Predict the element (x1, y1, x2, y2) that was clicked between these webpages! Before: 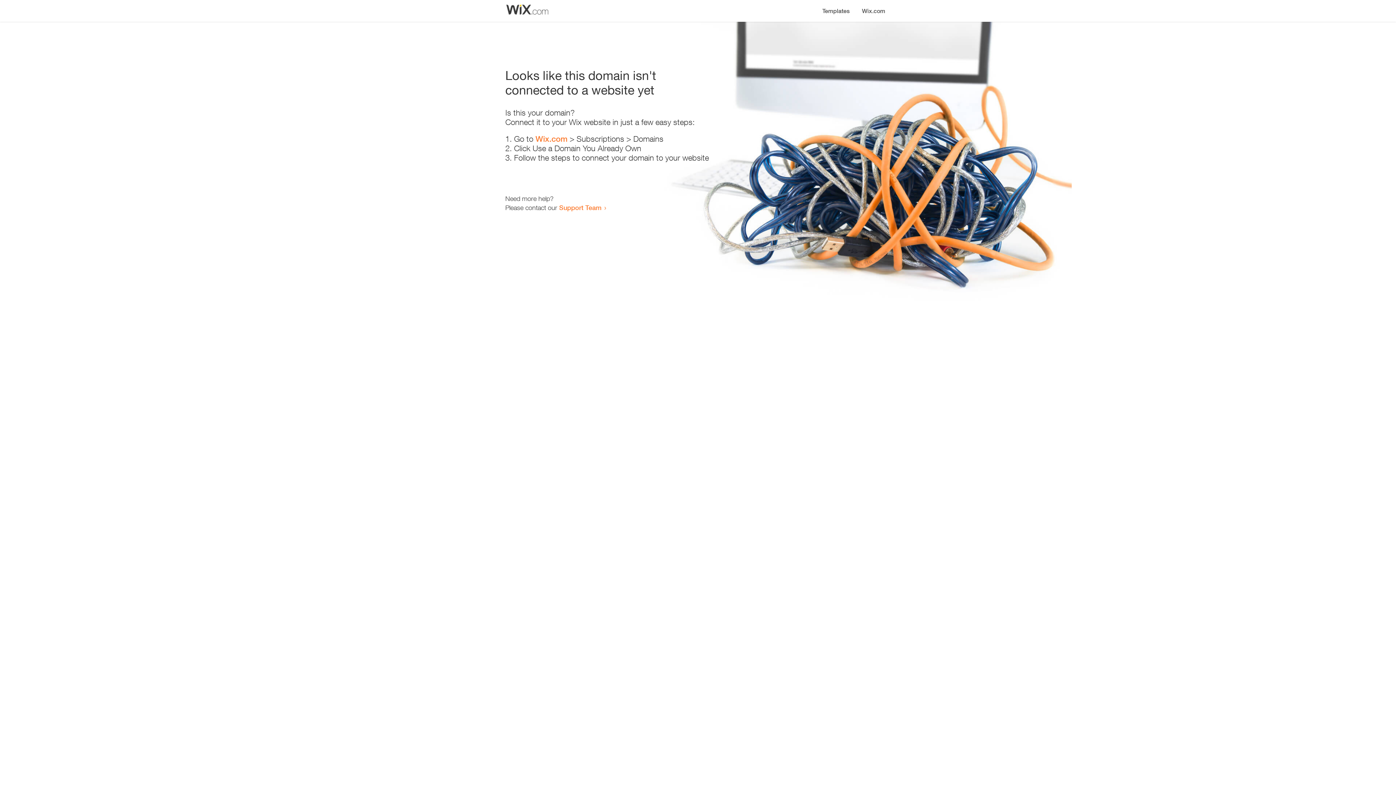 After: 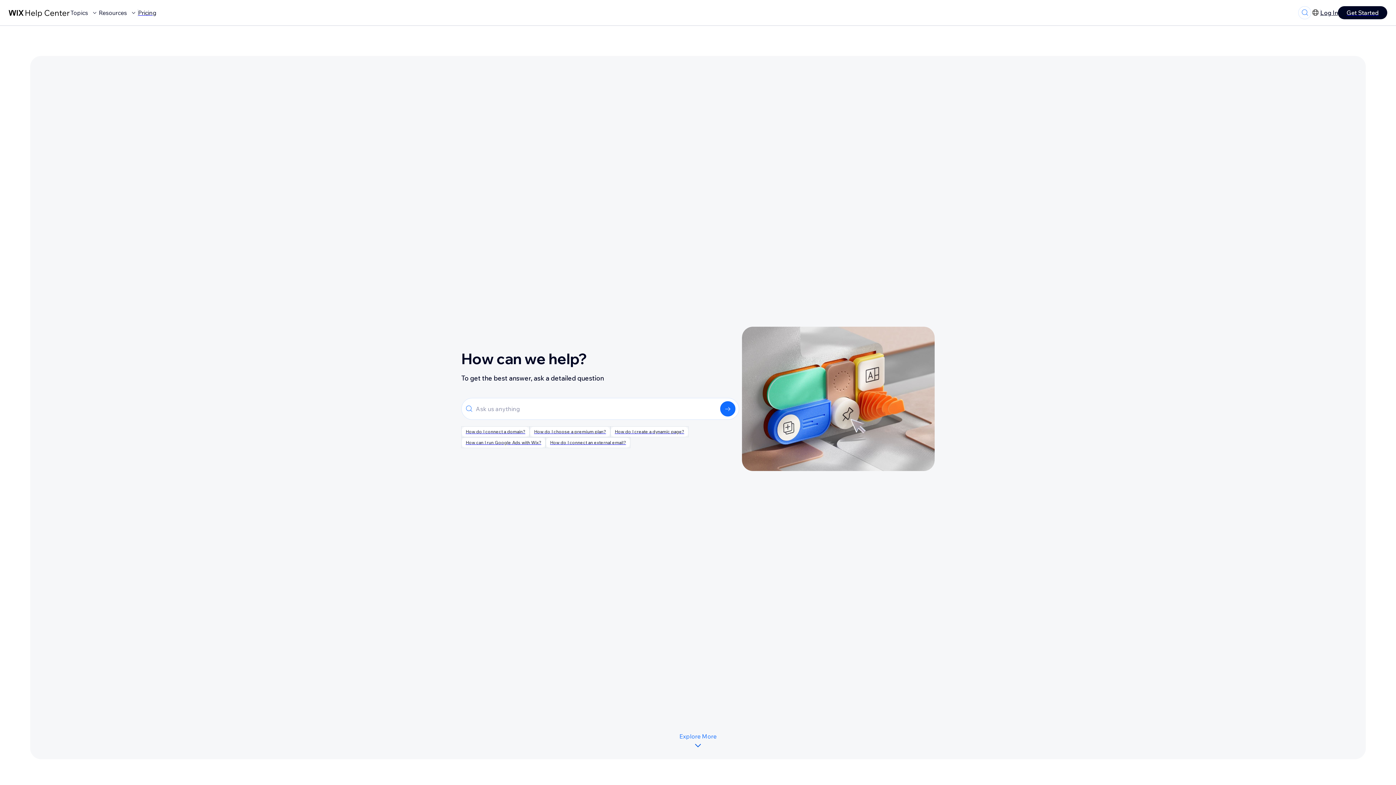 Action: label: Support Team bbox: (559, 203, 601, 211)